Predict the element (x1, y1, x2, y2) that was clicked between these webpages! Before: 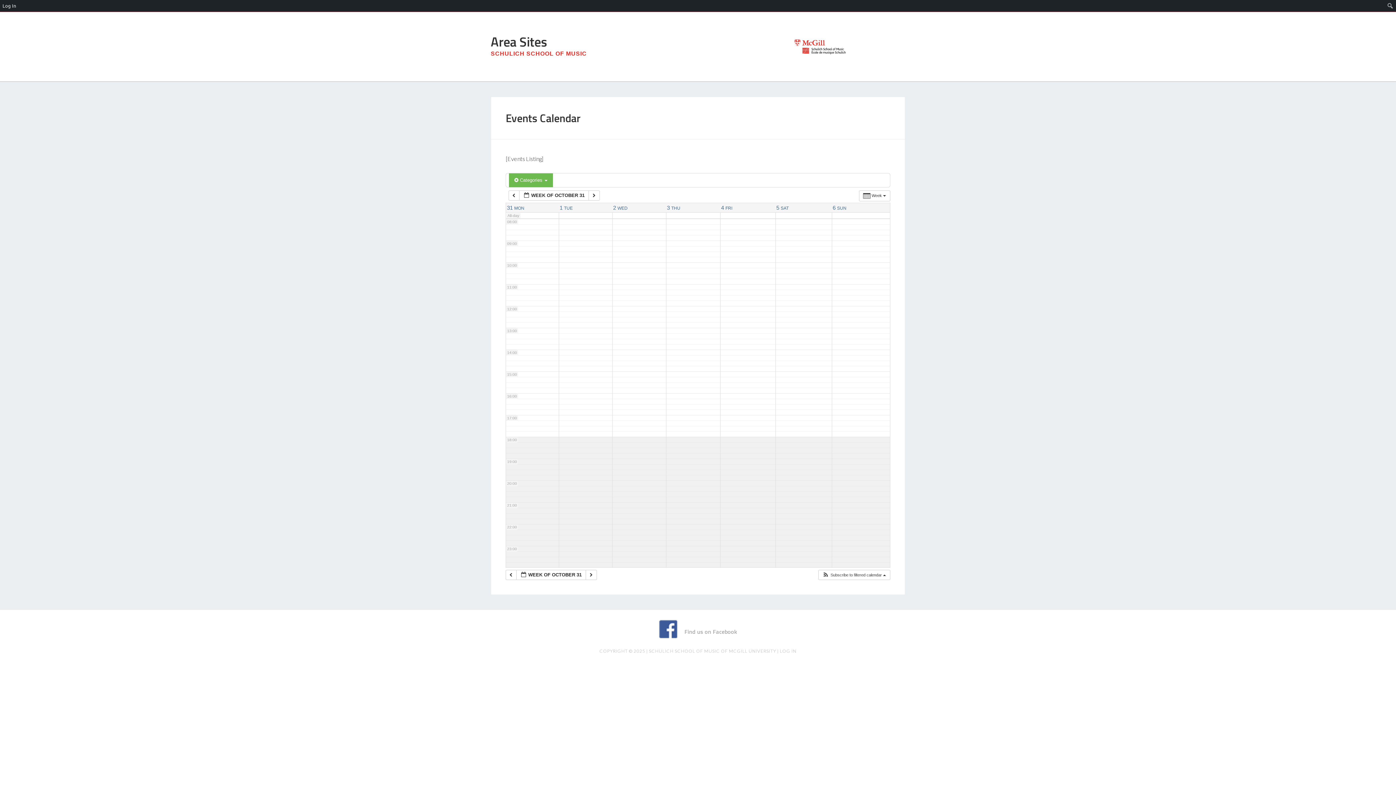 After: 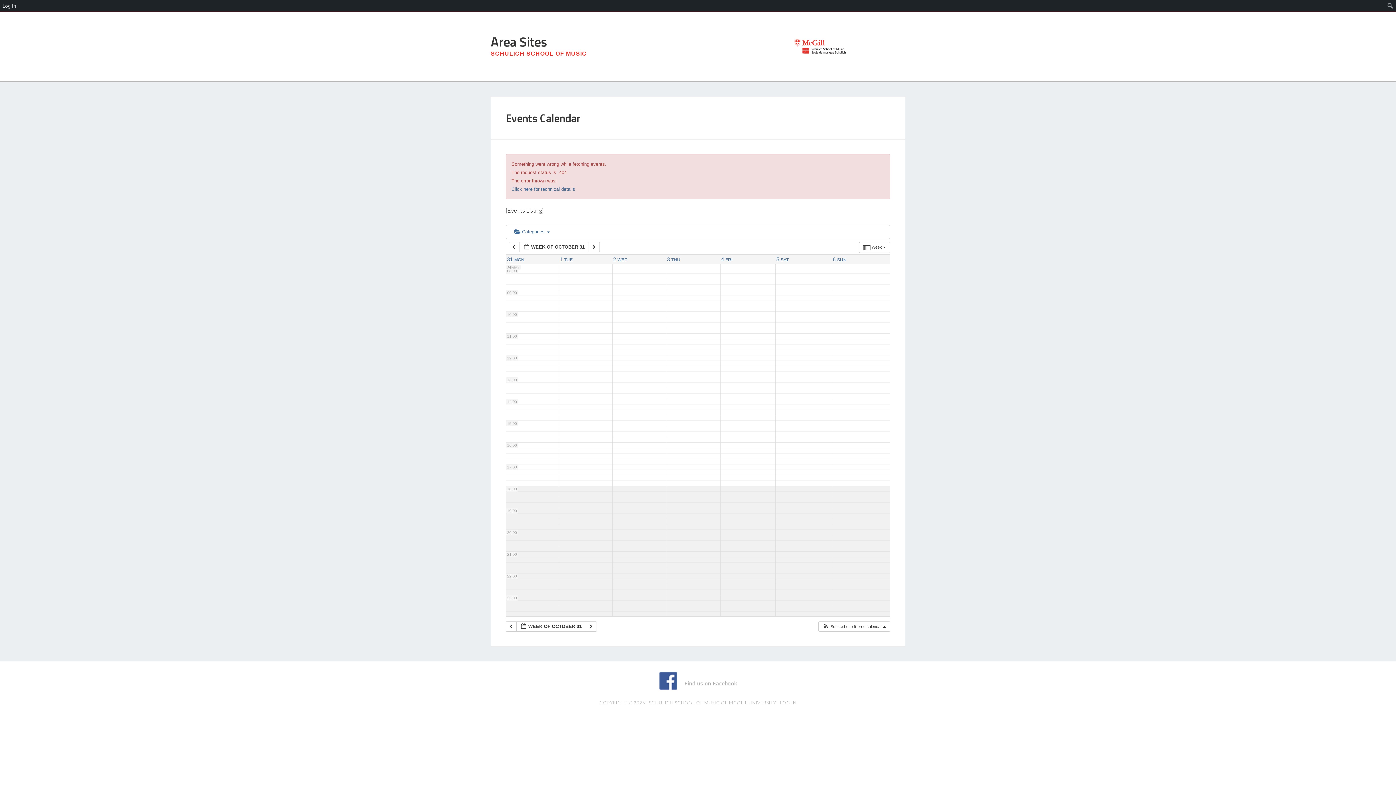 Action: label: 4 FRI bbox: (721, 205, 732, 210)